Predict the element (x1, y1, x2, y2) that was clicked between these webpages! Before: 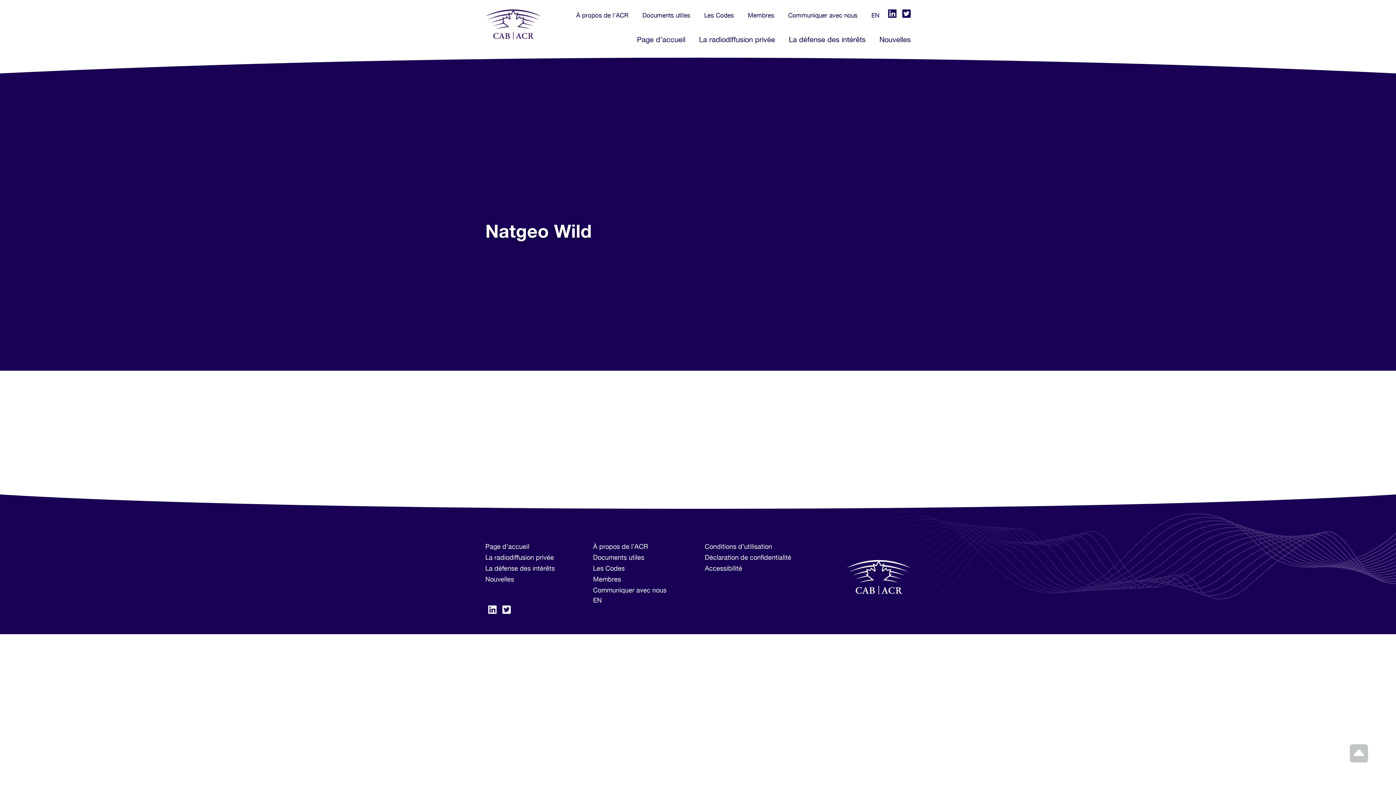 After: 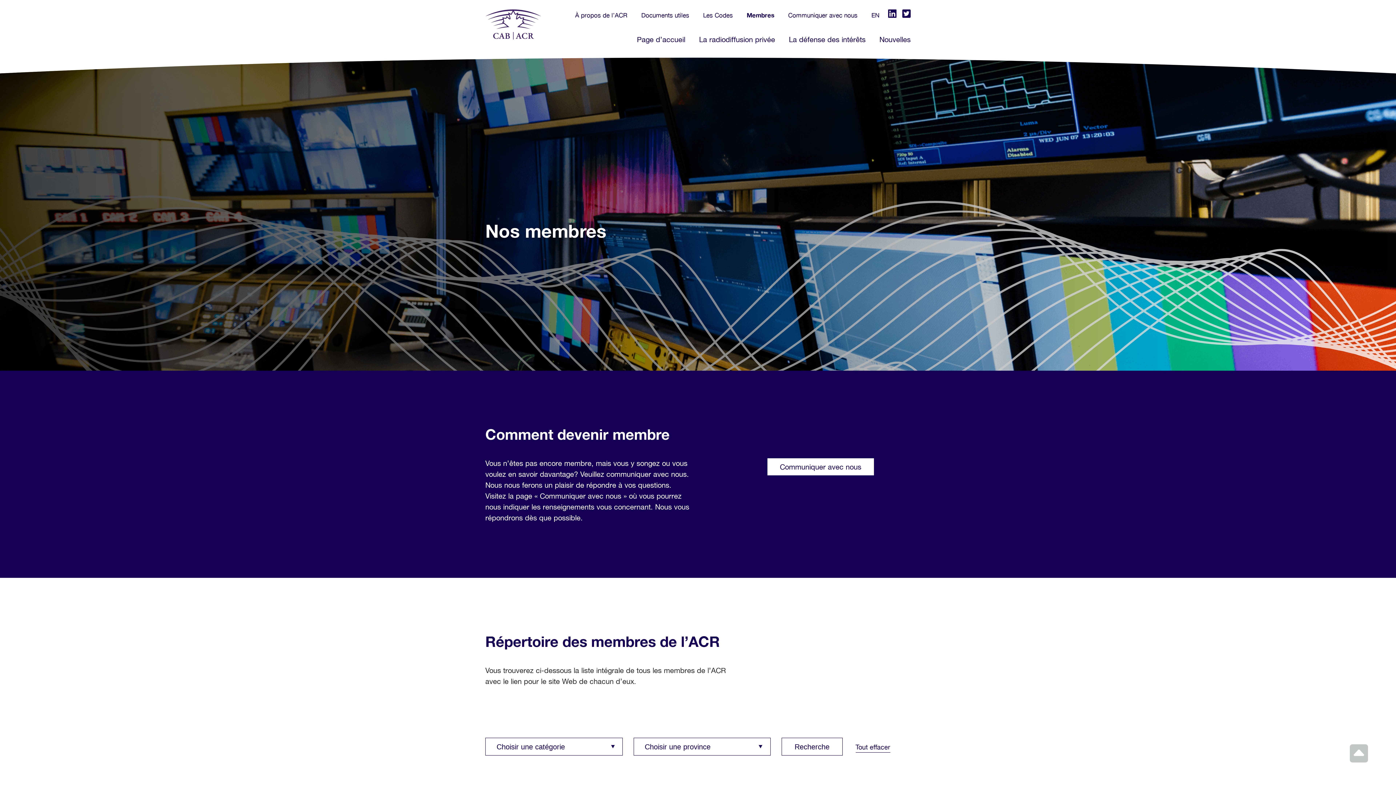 Action: label: Membres bbox: (593, 575, 621, 583)